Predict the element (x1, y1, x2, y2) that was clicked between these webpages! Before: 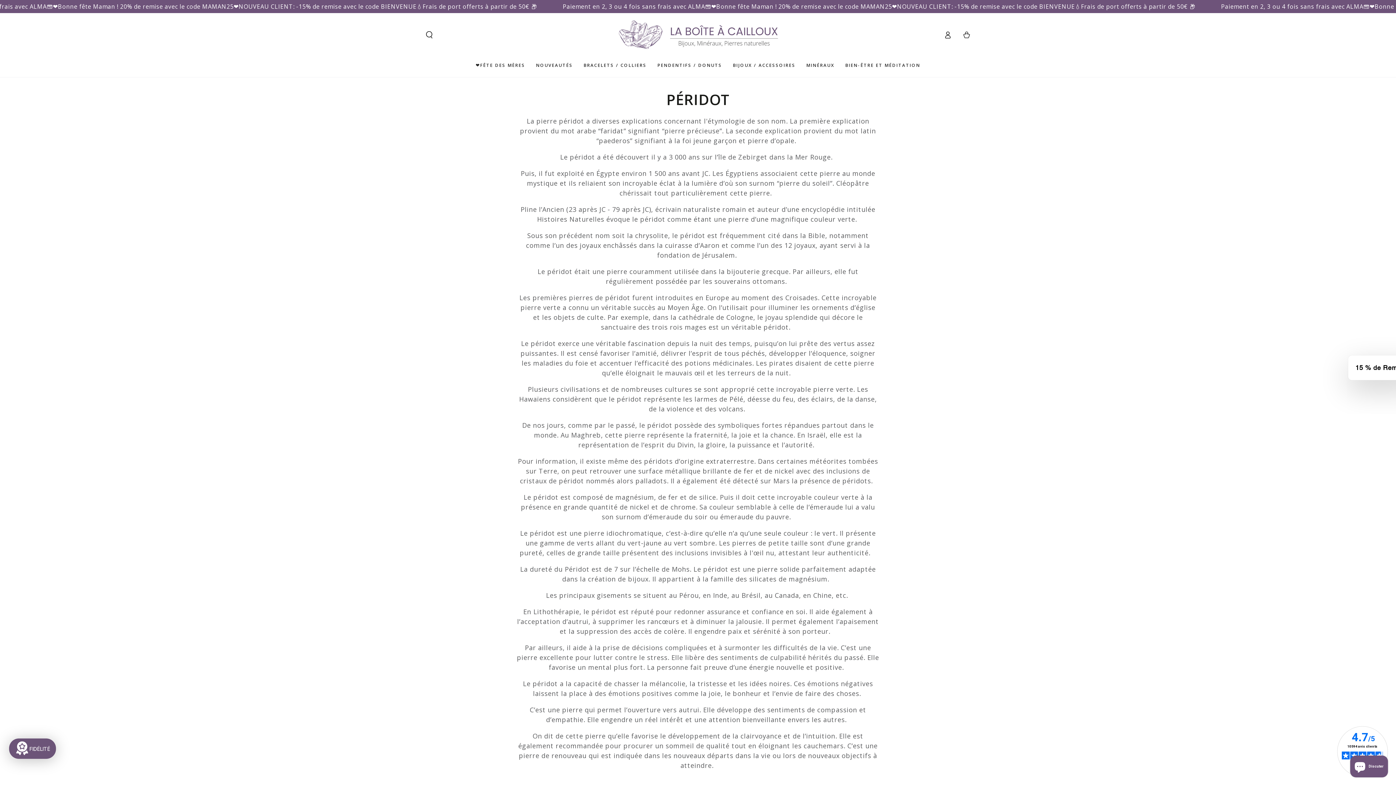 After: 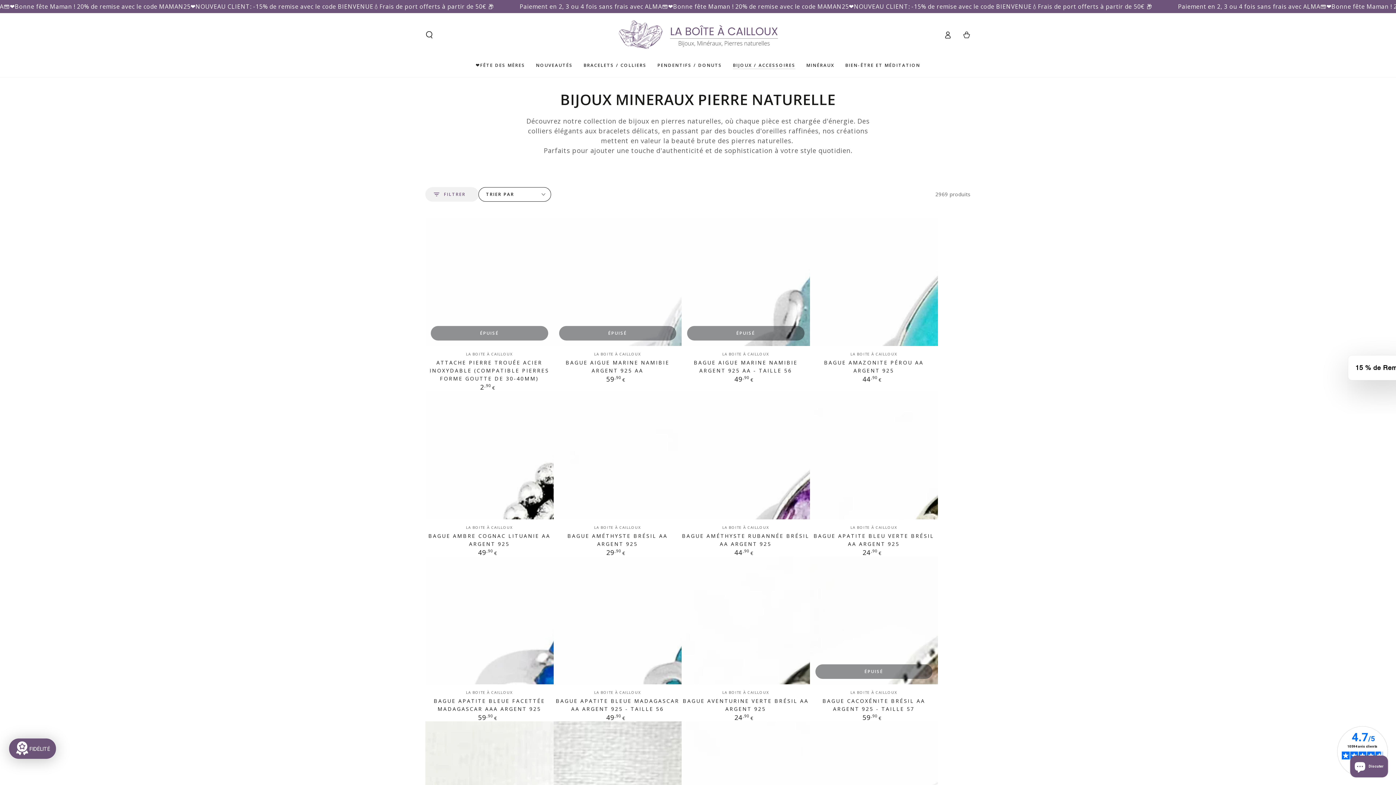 Action: label: BIJOUX / ACCESSOIRES bbox: (727, 56, 801, 73)